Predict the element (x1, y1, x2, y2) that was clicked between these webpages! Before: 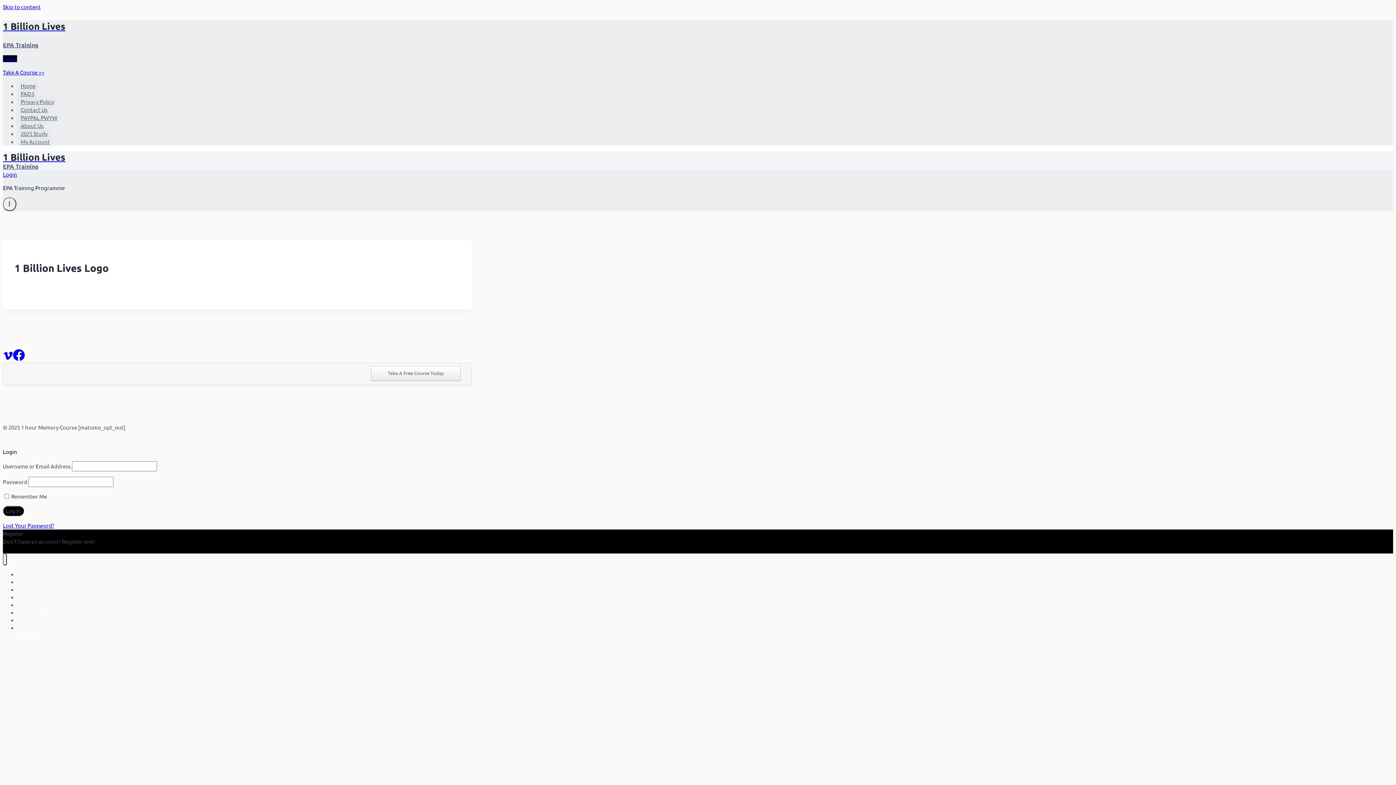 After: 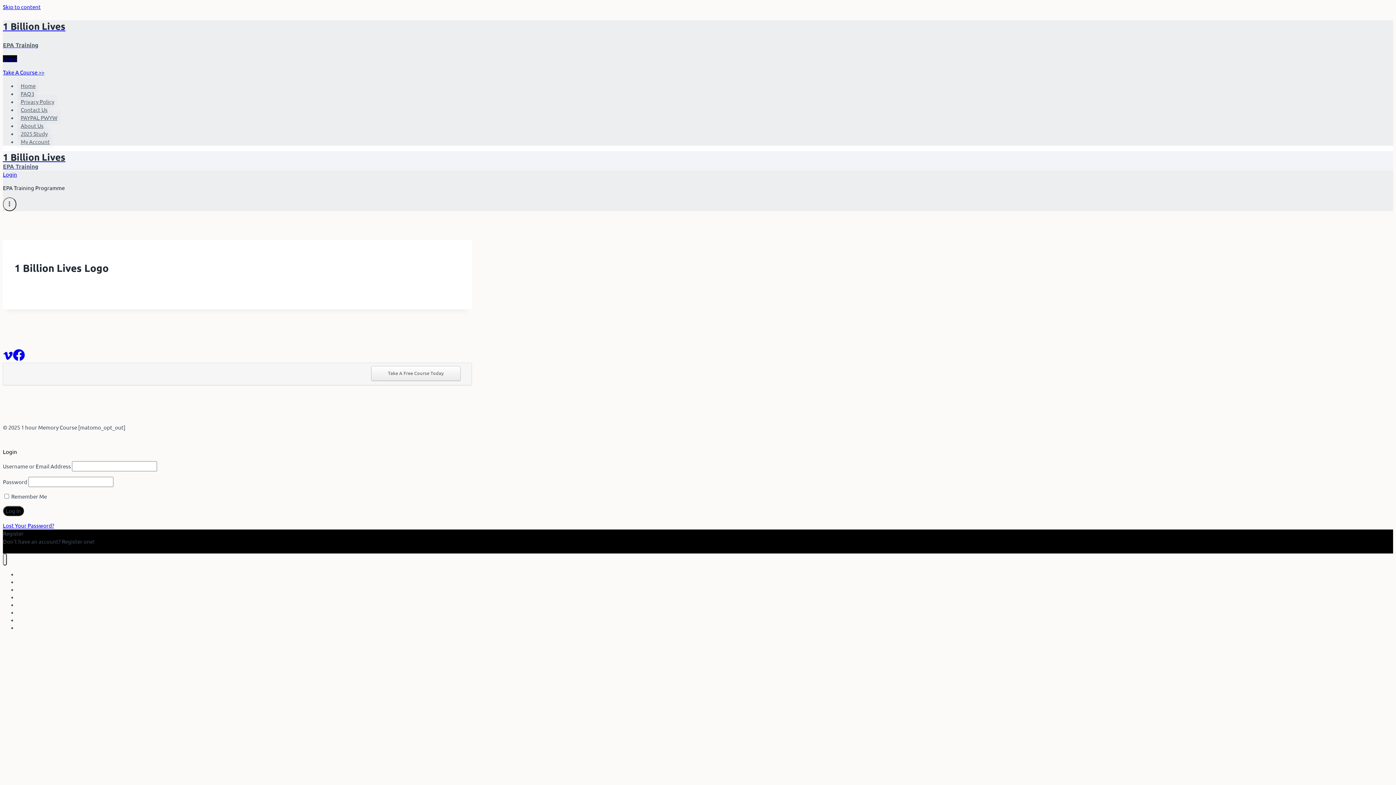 Action: label: Login bbox: (2, 55, 17, 62)